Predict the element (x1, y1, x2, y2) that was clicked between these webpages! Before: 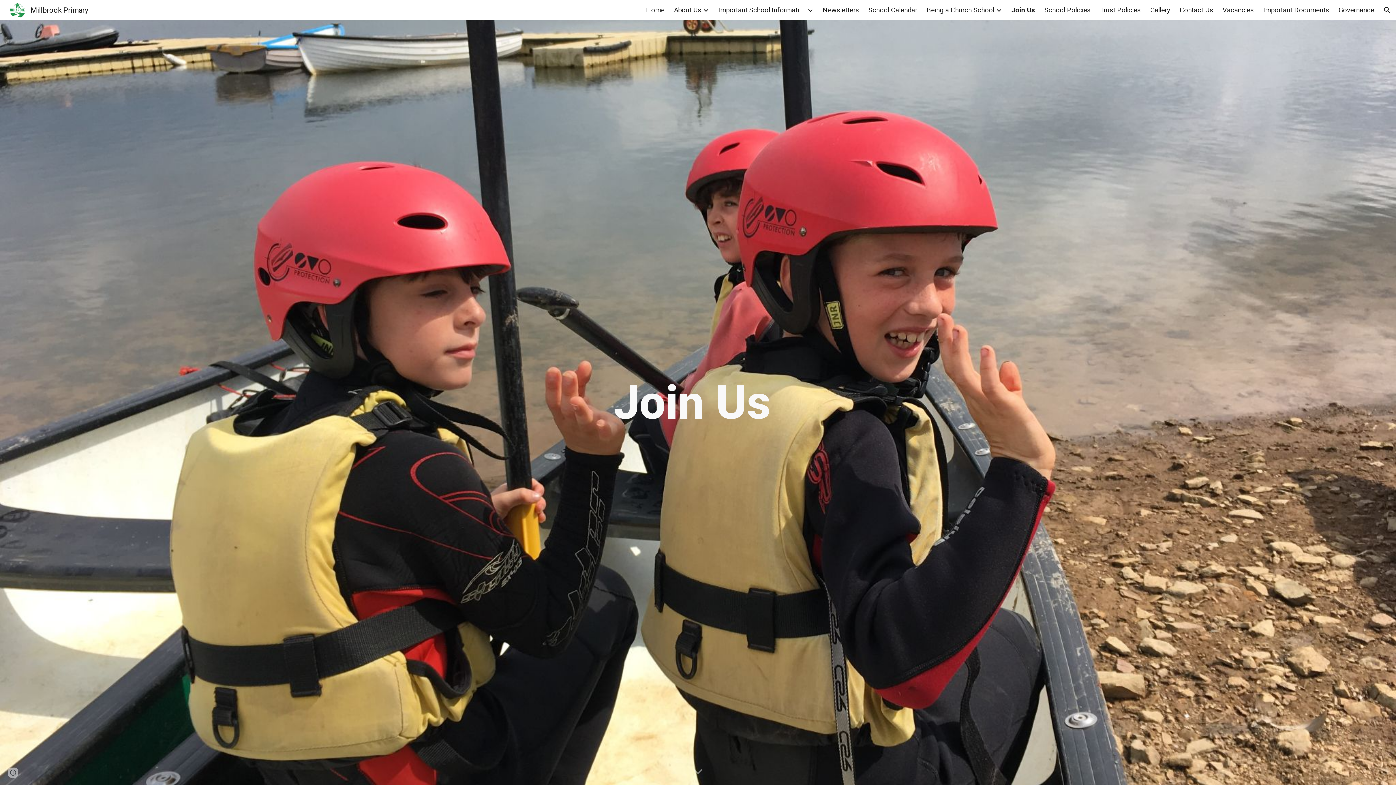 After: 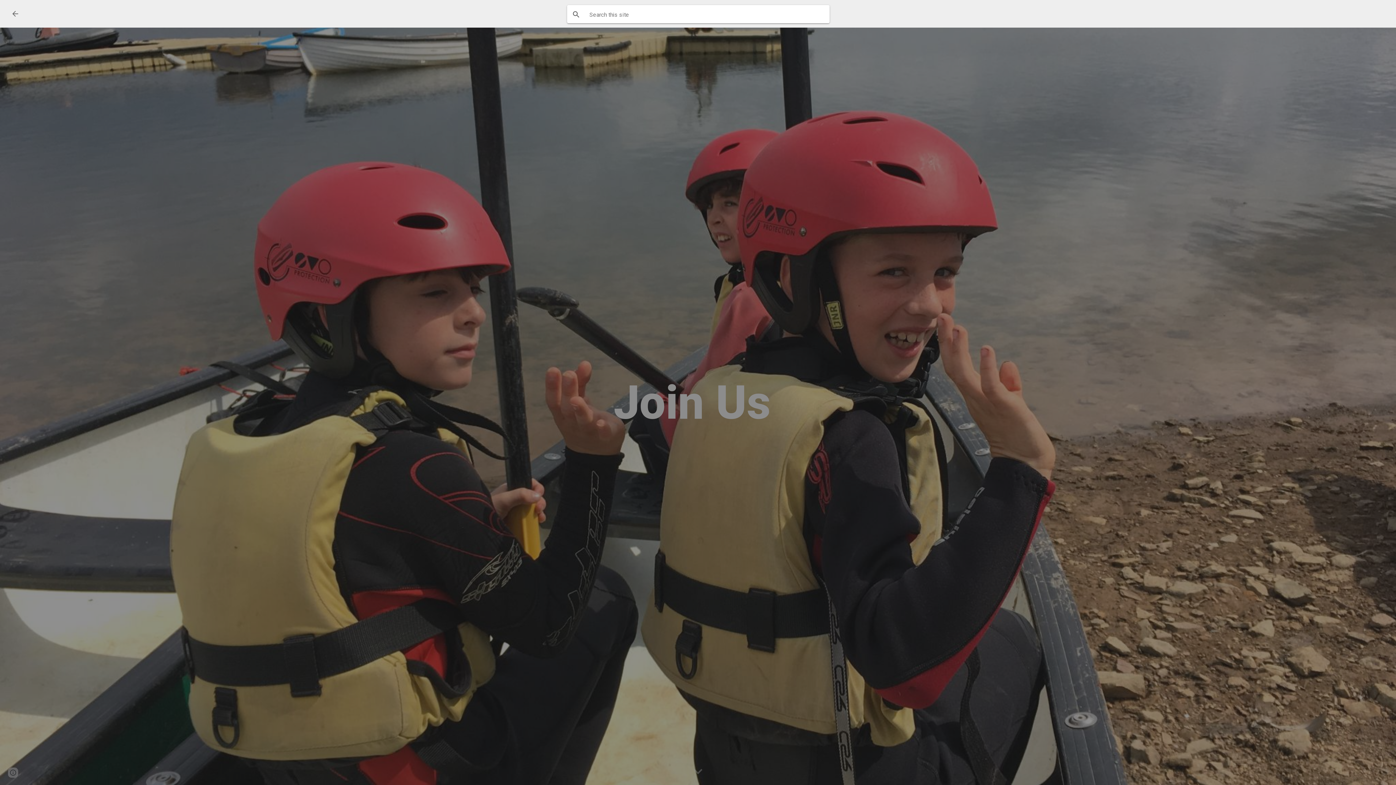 Action: label: Open search bar bbox: (1378, 1, 1396, 18)